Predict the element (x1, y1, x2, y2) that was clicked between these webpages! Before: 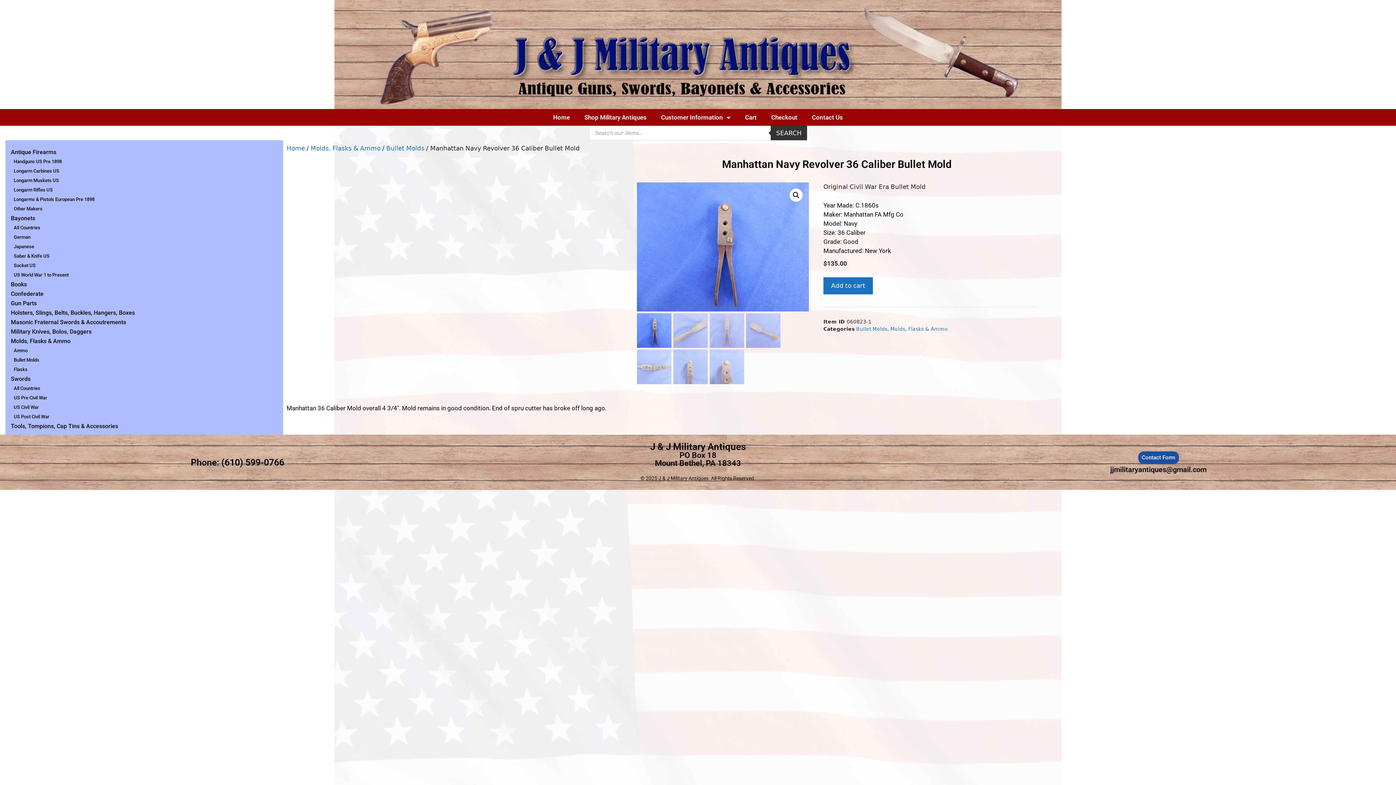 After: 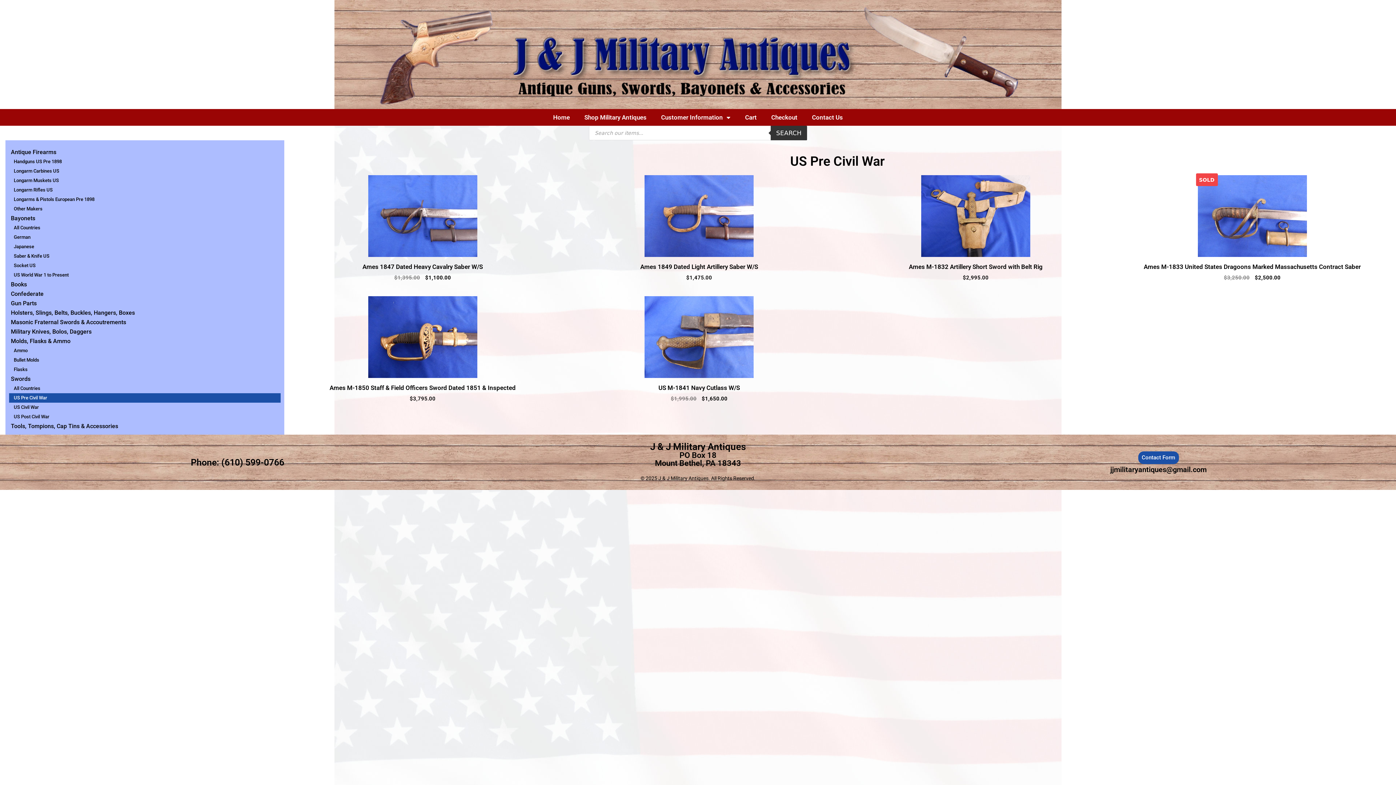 Action: label: US Pre Civil War bbox: (9, 393, 279, 402)